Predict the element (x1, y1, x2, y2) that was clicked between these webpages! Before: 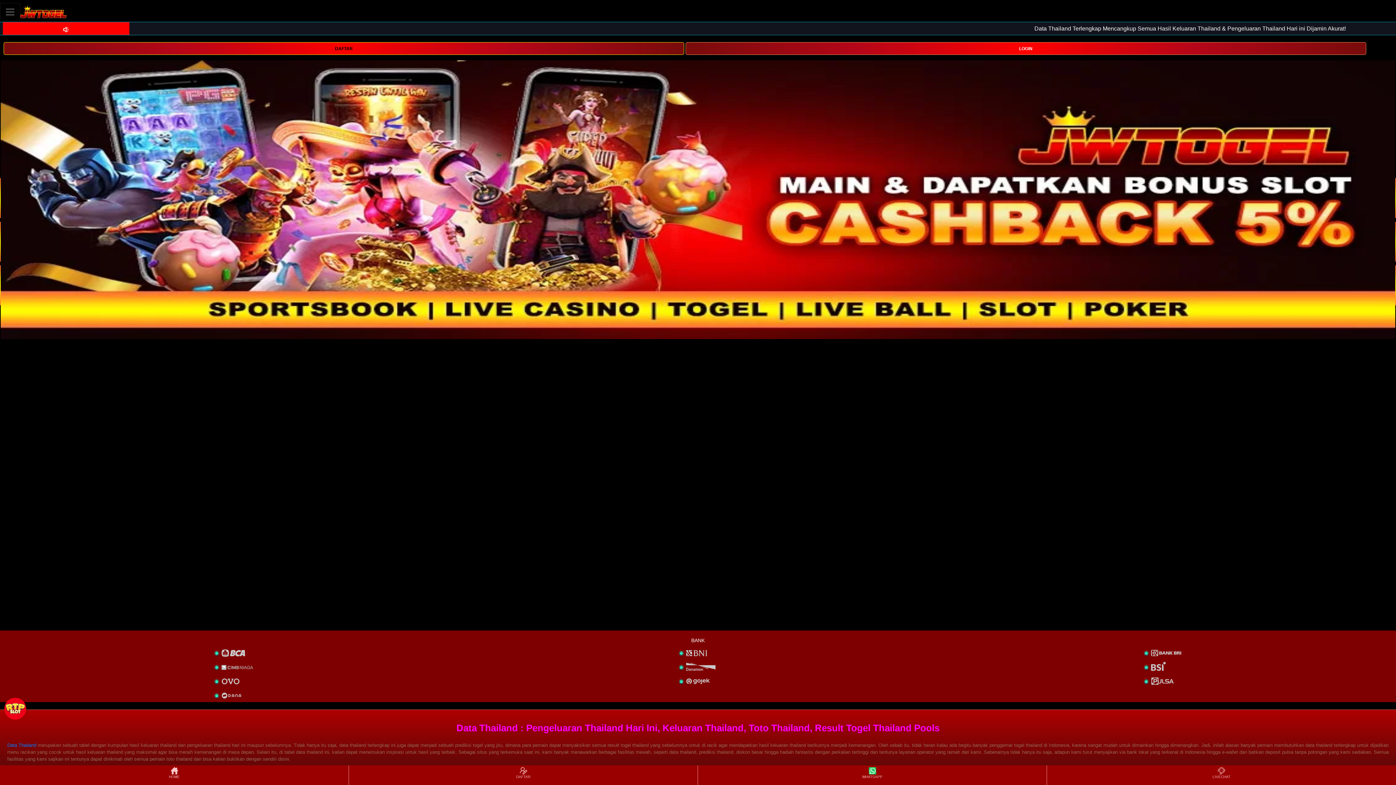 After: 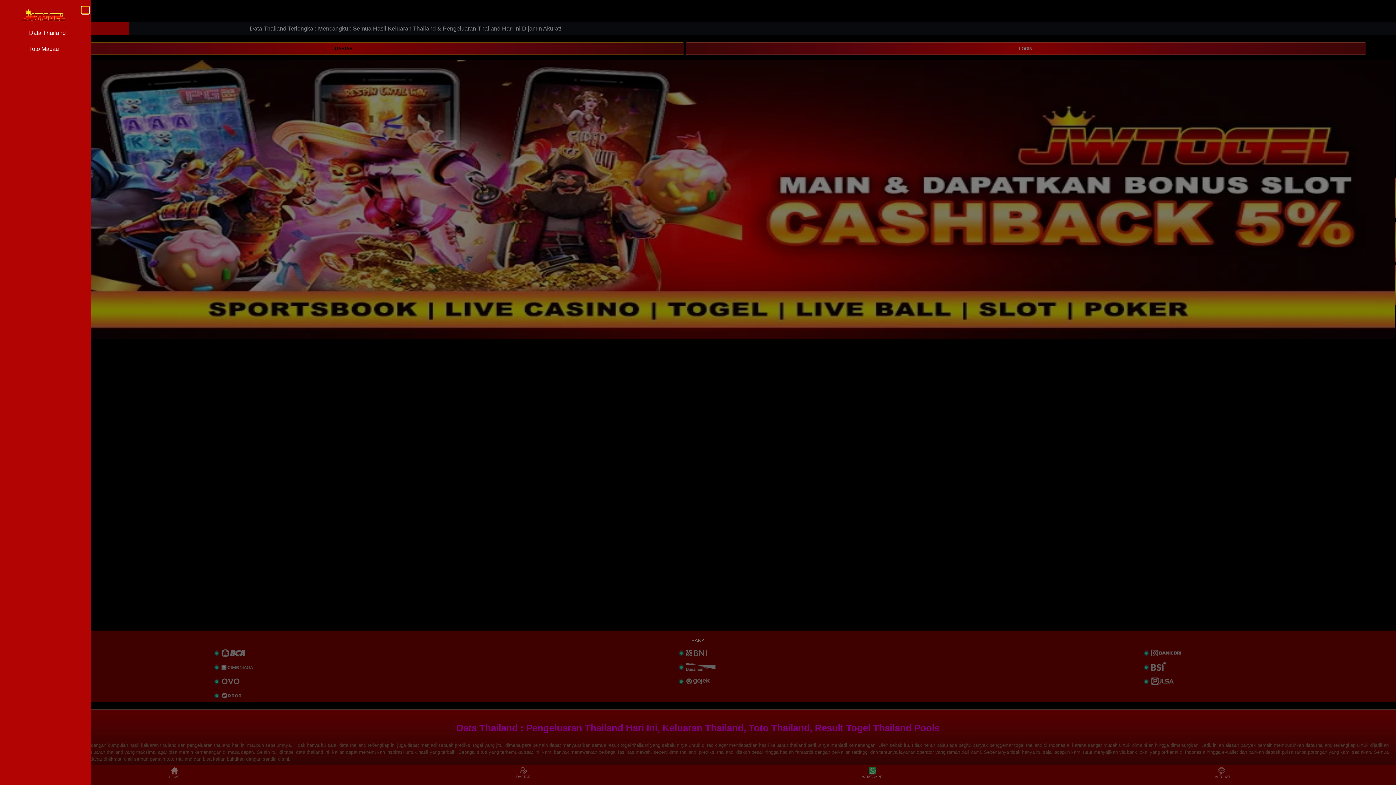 Action: label: Toggle navigation bbox: (0, 2, 20, 20)